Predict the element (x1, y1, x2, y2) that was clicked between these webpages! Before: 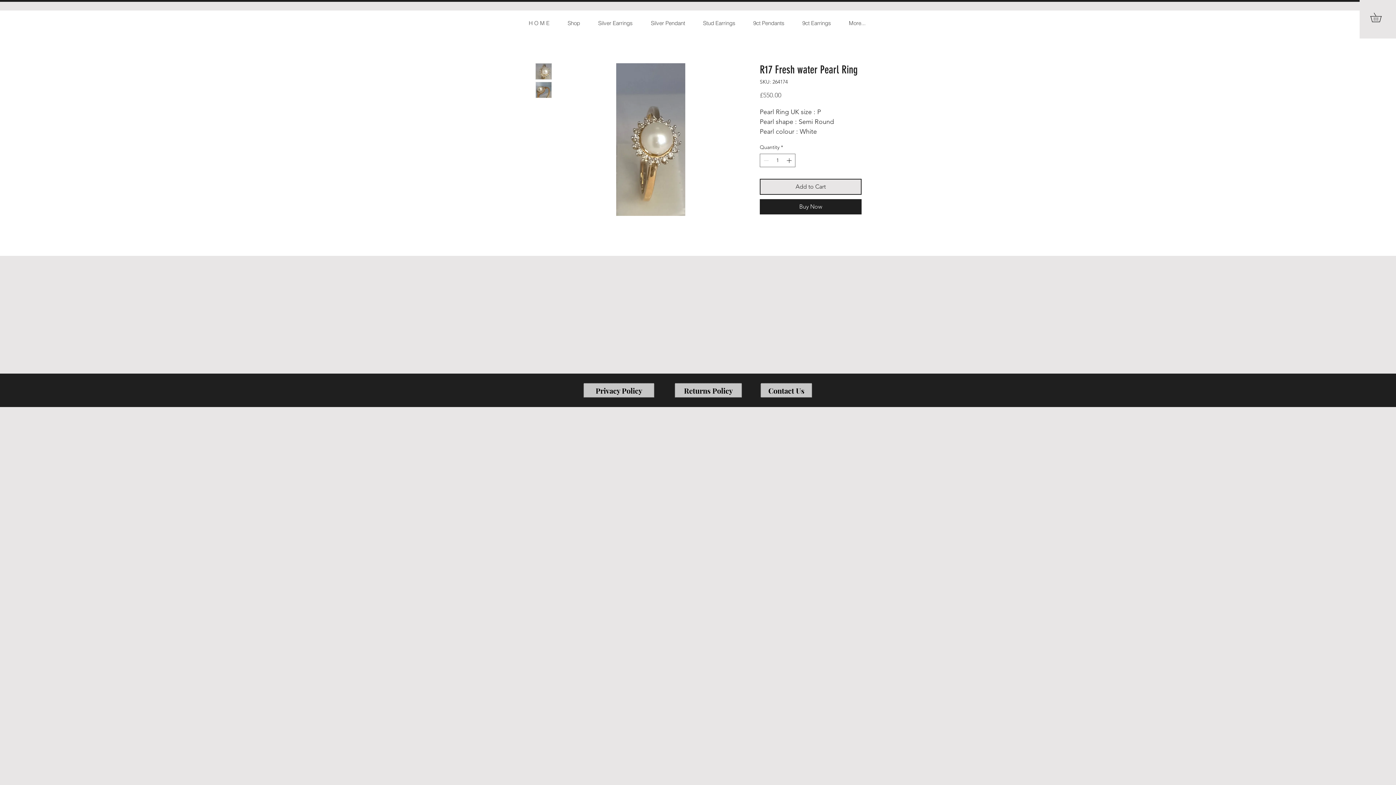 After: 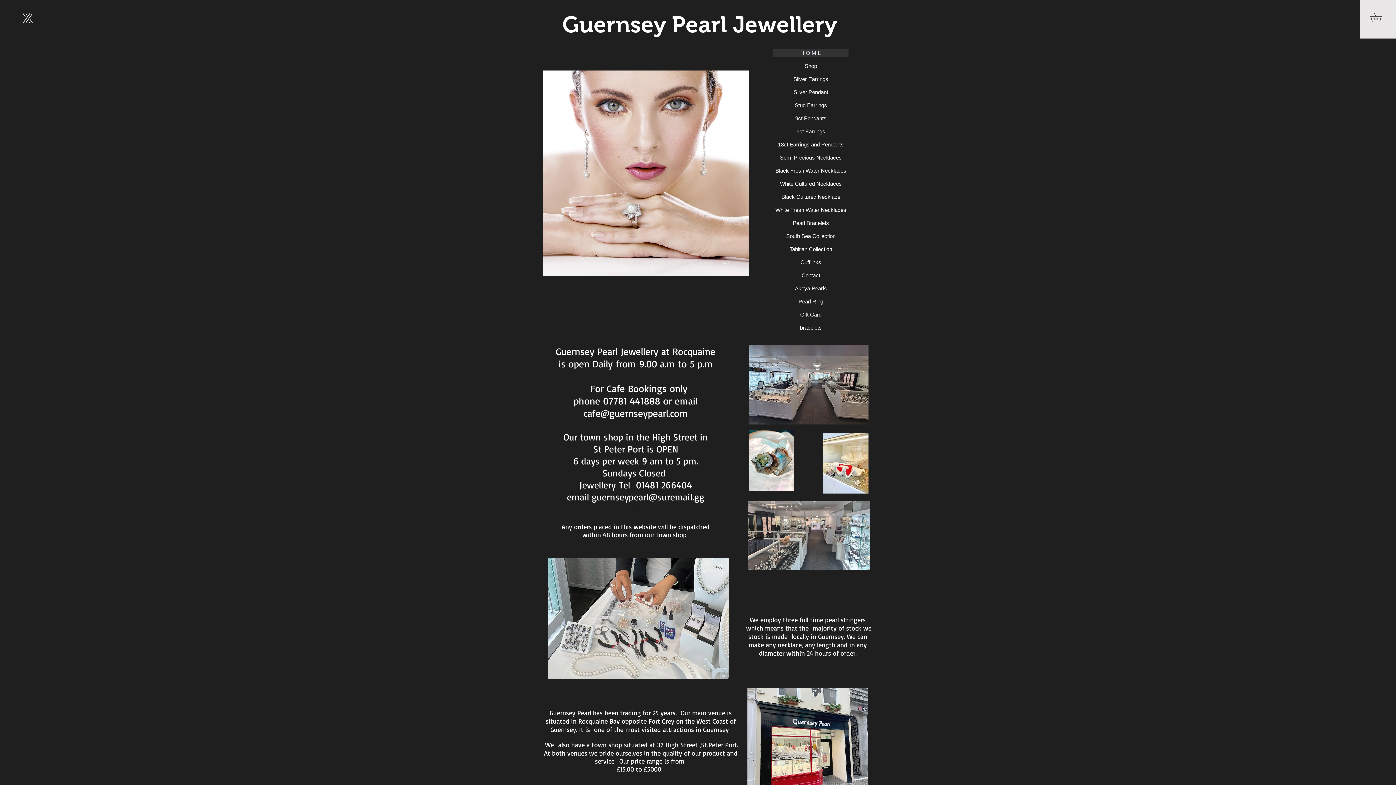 Action: bbox: (22, 13, 32, 23)